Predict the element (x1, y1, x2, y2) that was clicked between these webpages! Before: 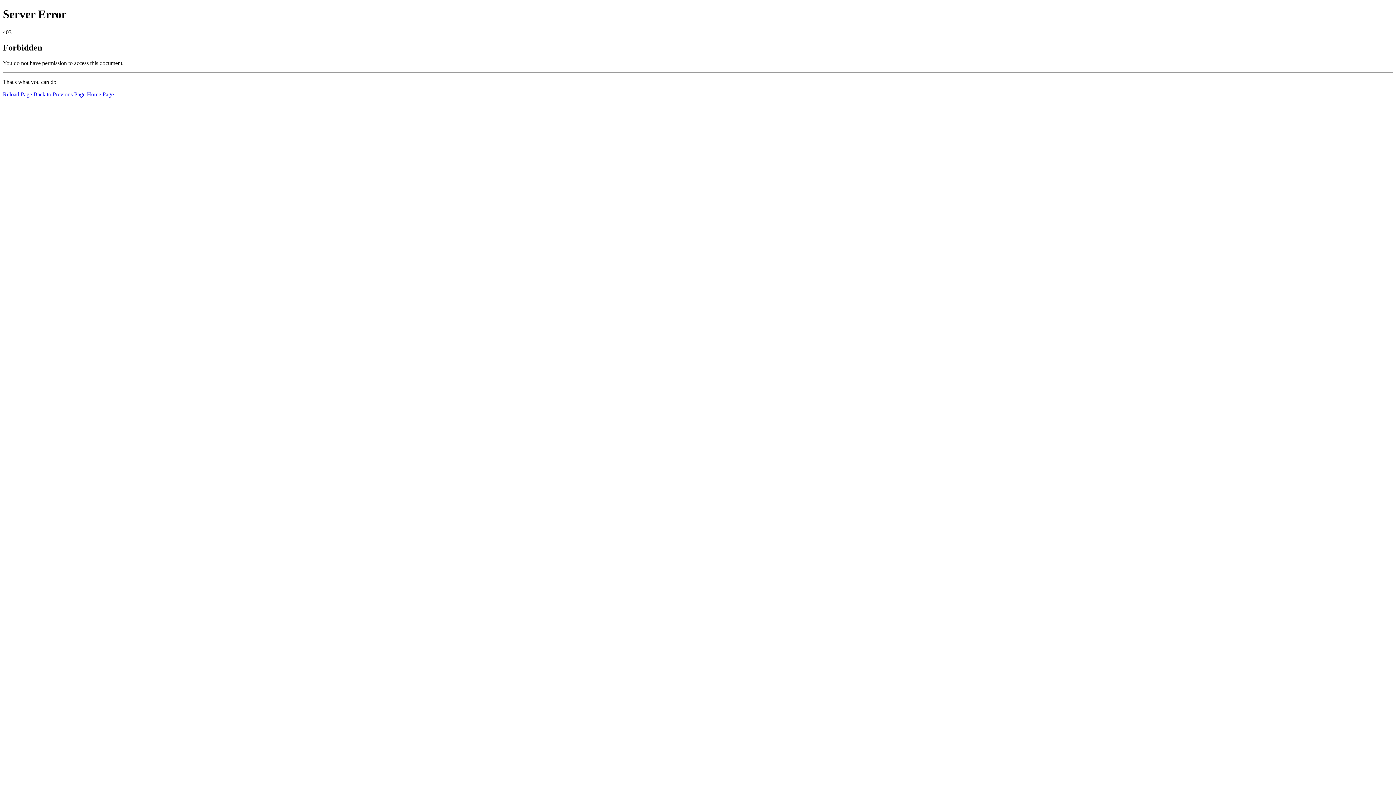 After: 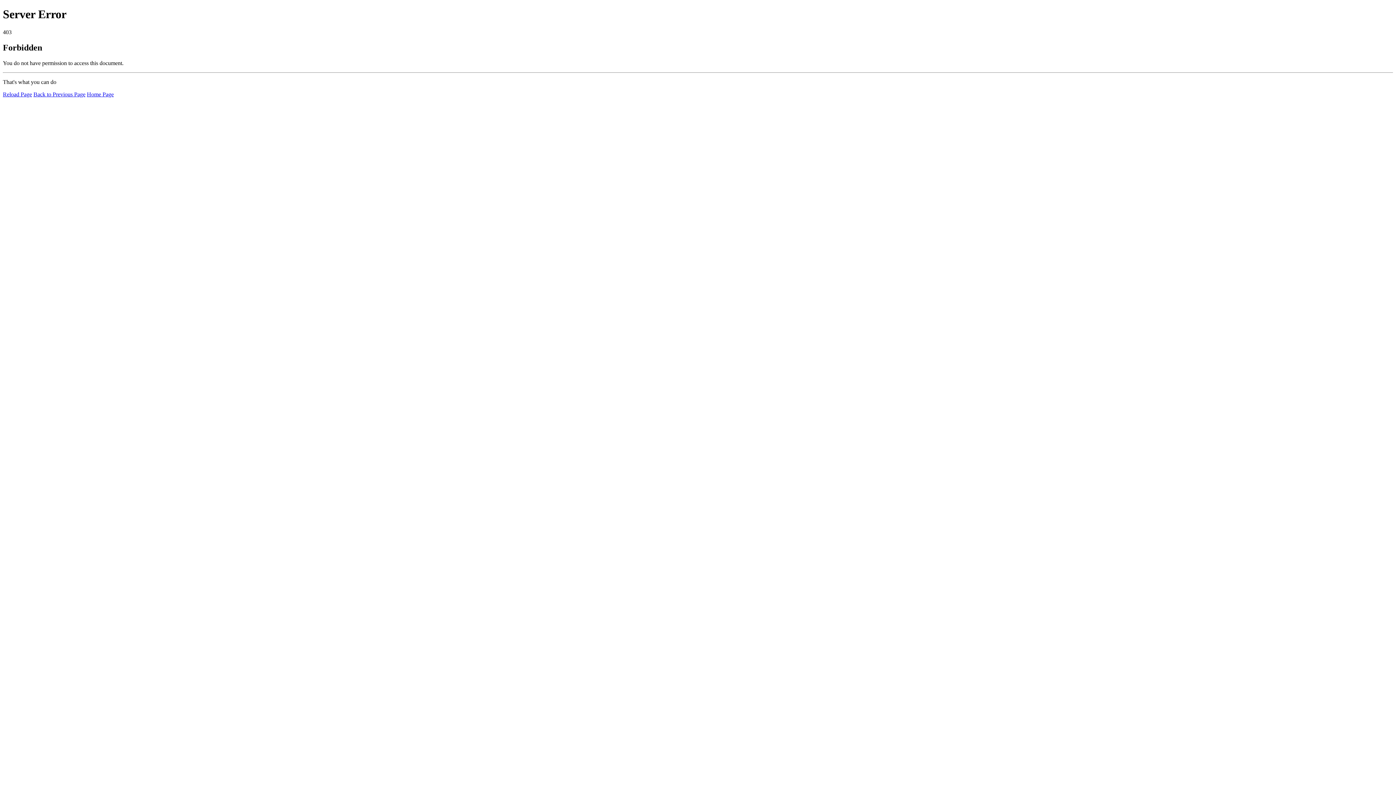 Action: bbox: (86, 91, 113, 97) label: Home Page